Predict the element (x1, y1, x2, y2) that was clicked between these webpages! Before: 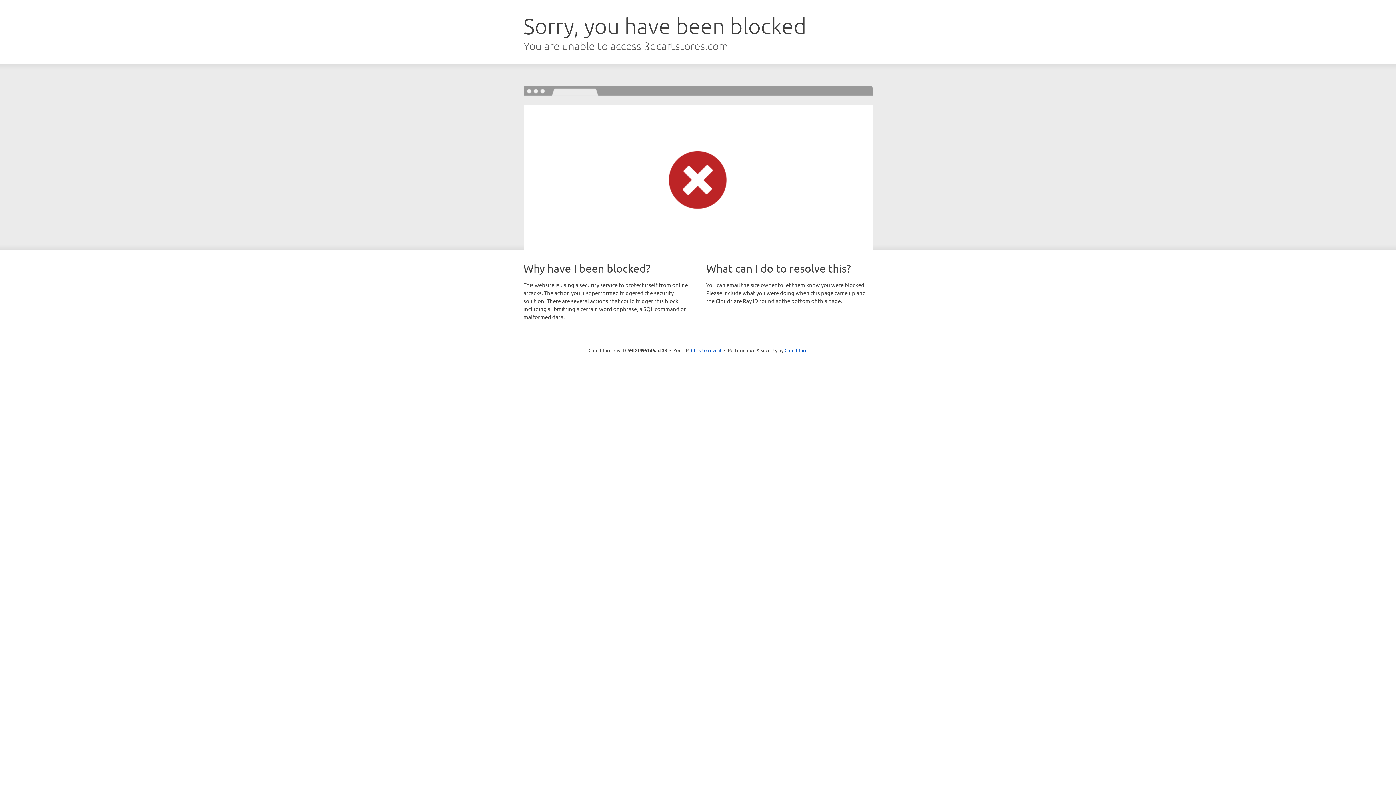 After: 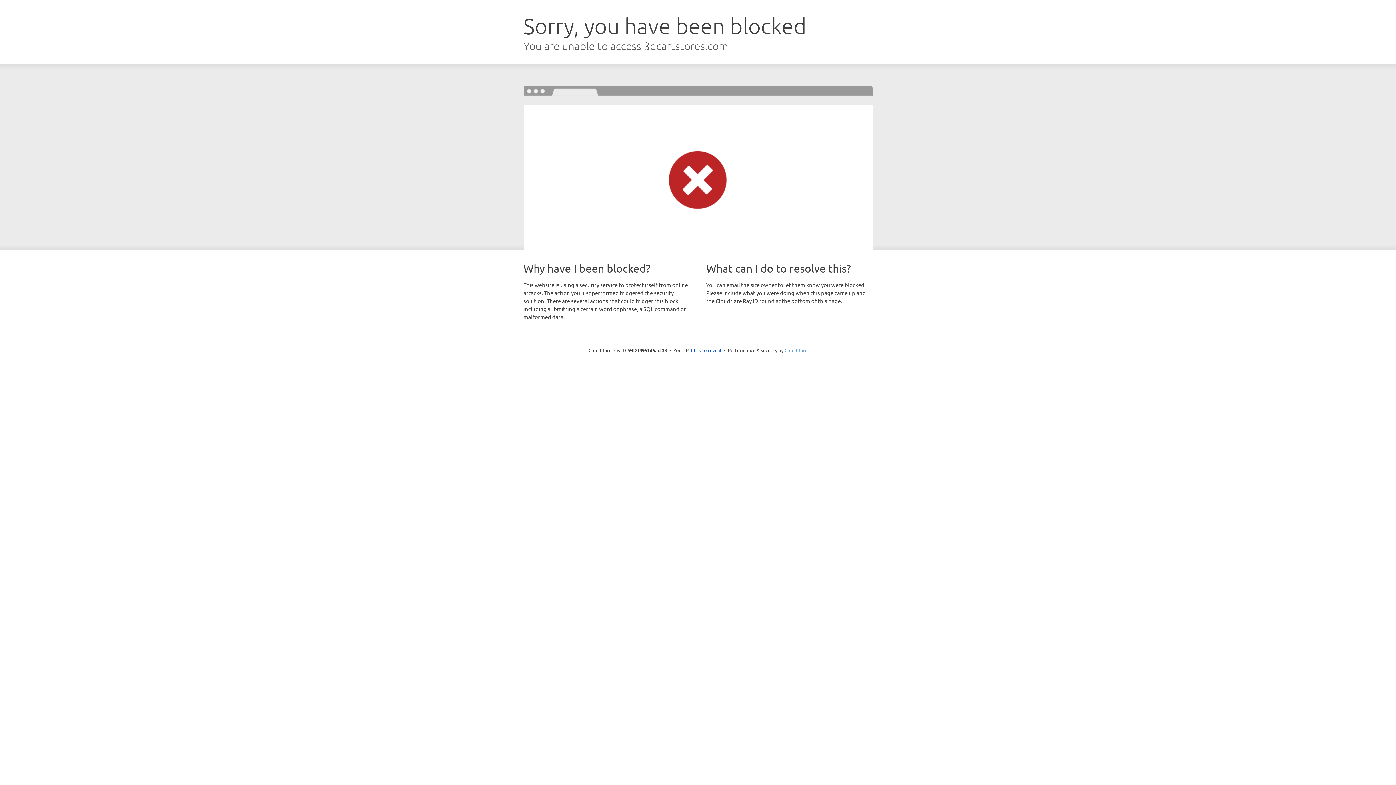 Action: bbox: (784, 347, 807, 353) label: Cloudflare